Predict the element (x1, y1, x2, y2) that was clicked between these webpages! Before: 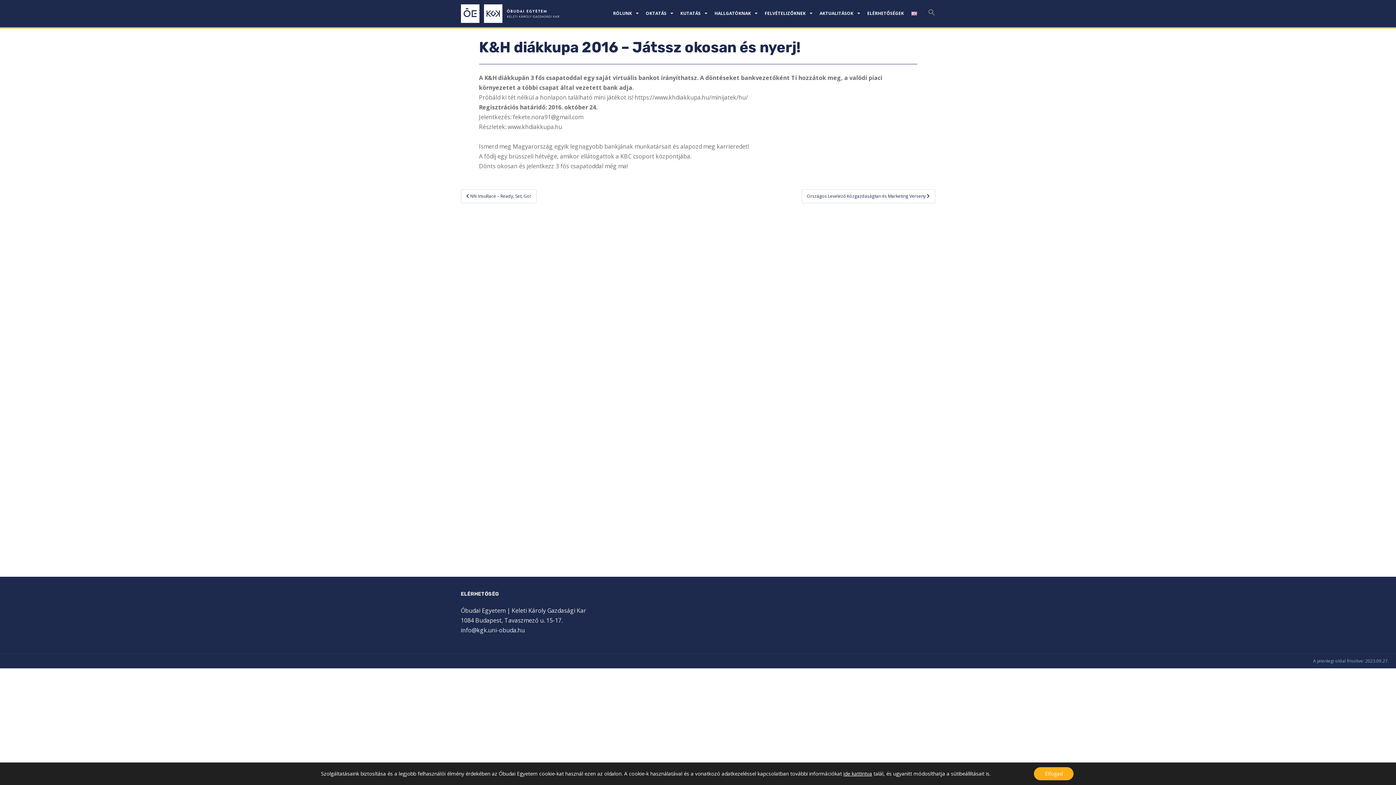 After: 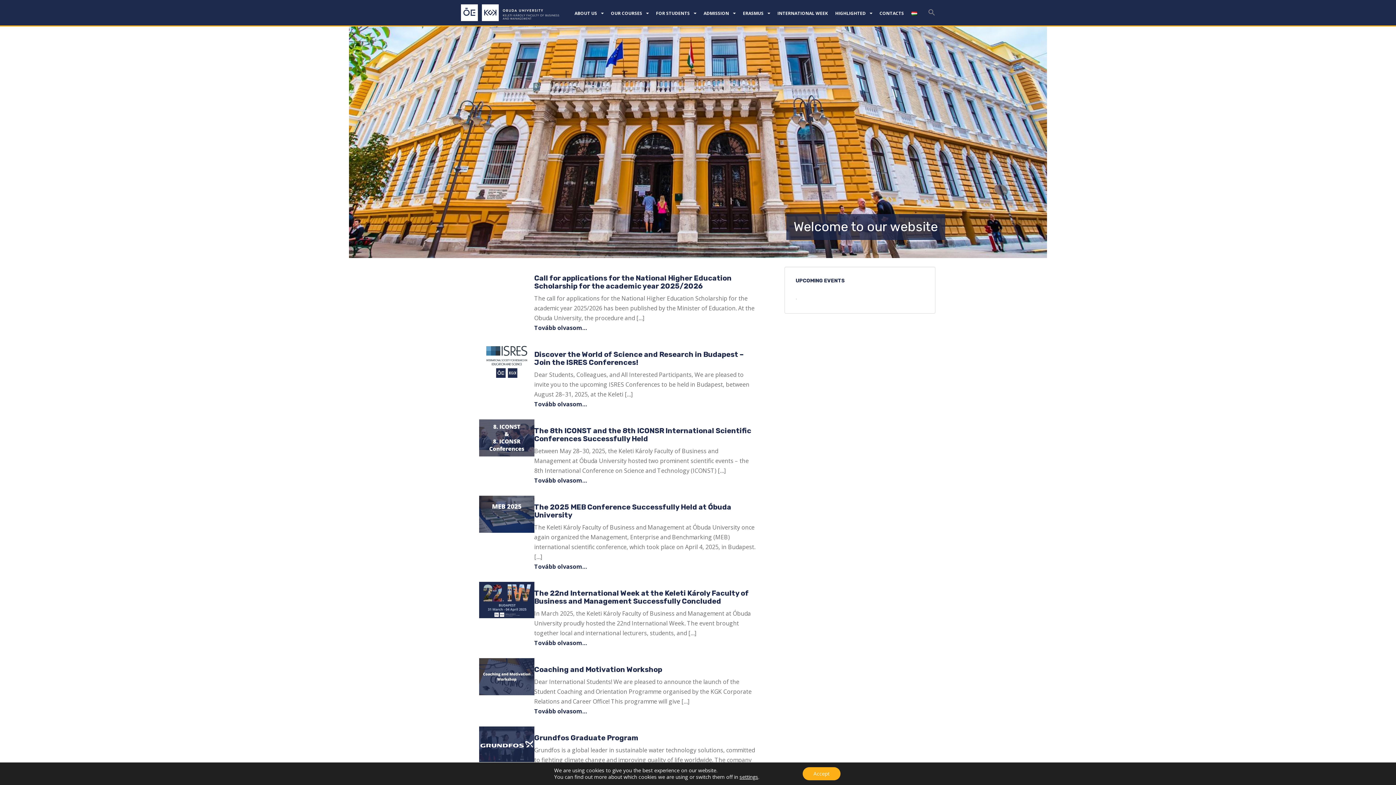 Action: bbox: (911, 6, 917, 20)